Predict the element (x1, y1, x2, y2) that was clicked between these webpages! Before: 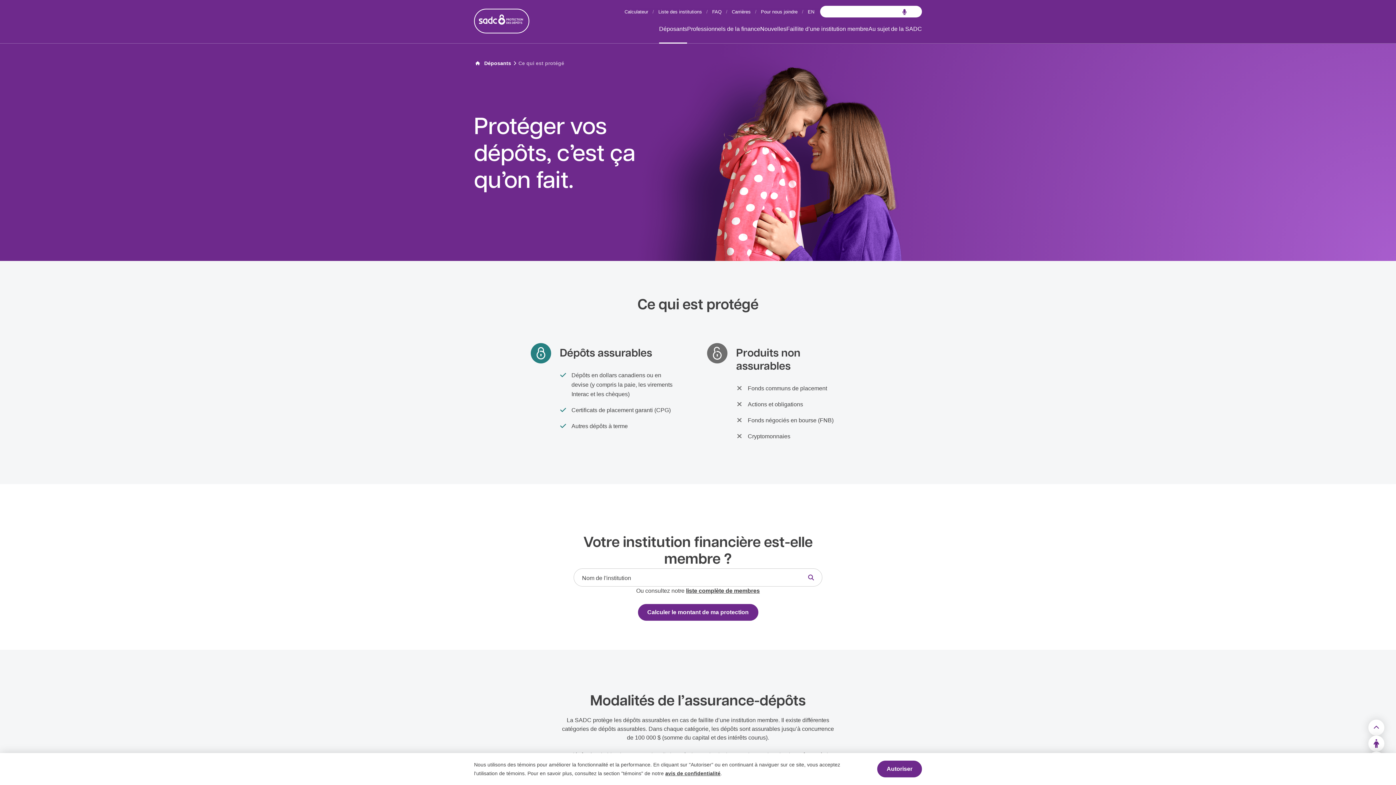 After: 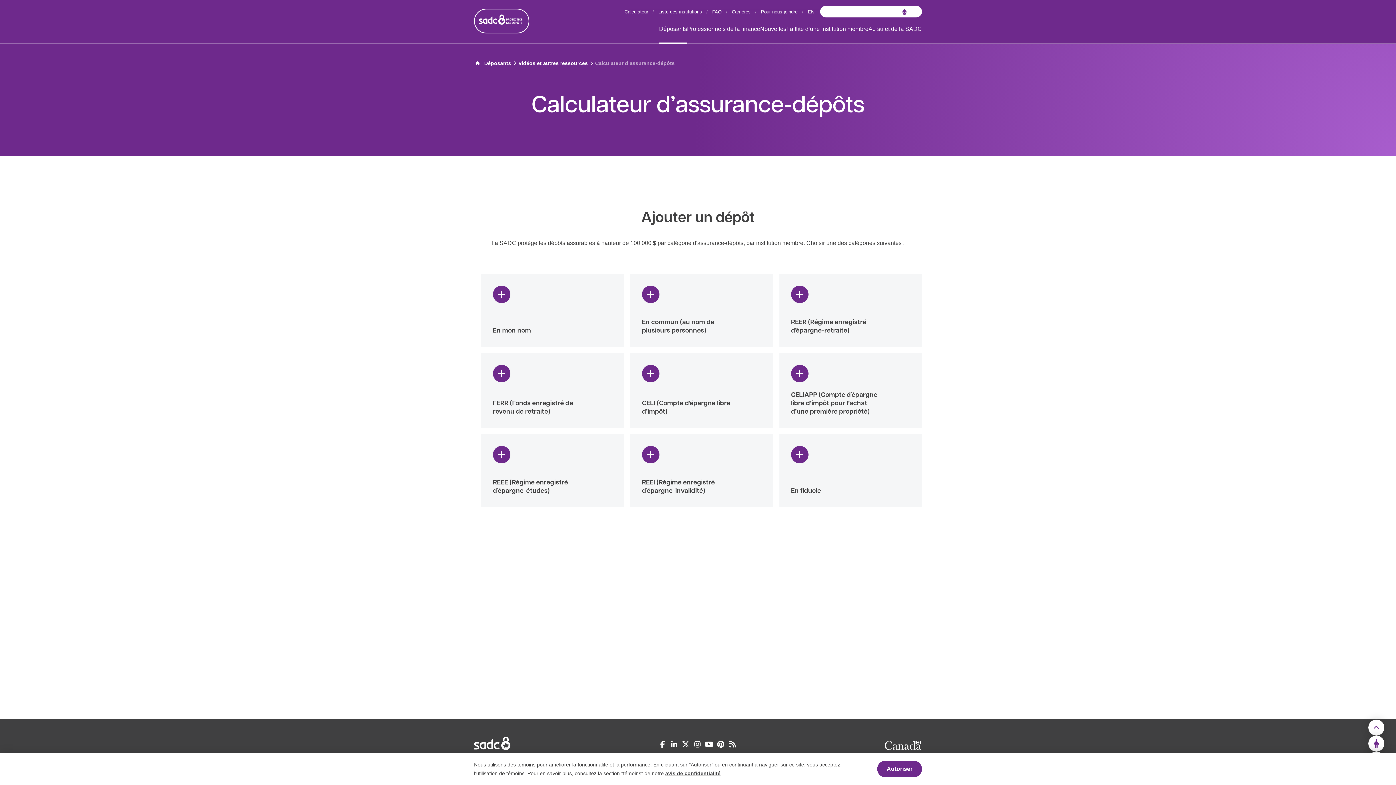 Action: label: Calculer le montant de ma protection bbox: (638, 604, 758, 621)